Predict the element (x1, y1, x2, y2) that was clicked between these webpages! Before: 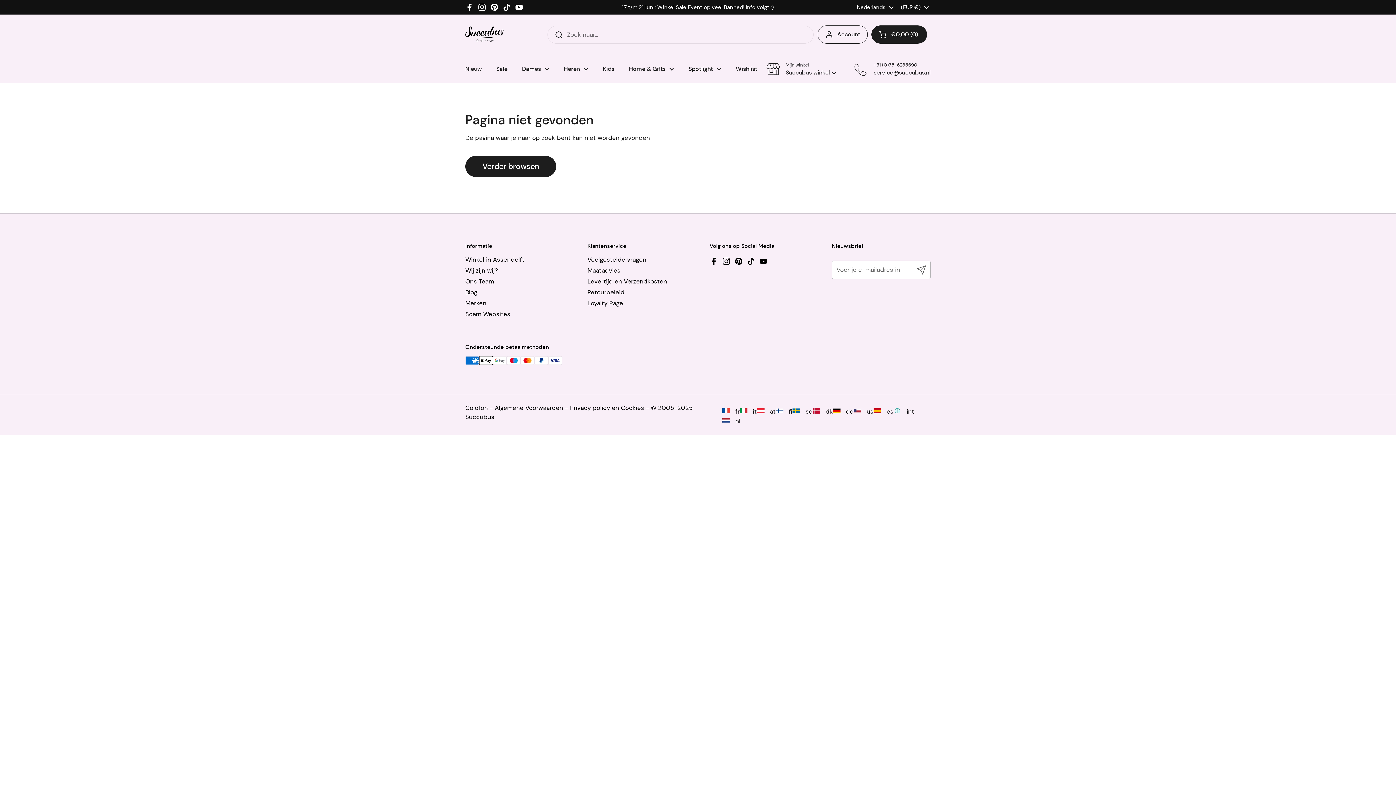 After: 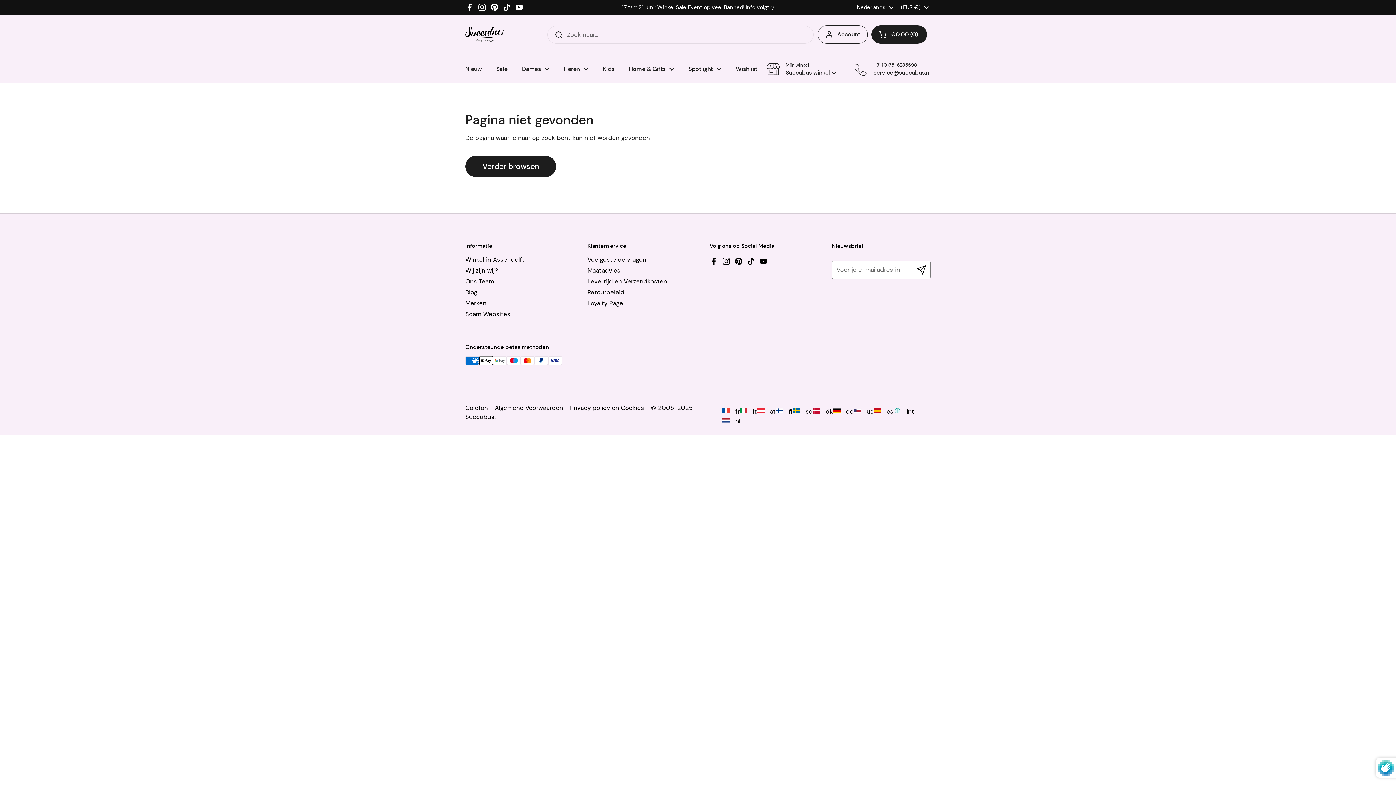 Action: label: Verzenden bbox: (912, 260, 930, 279)